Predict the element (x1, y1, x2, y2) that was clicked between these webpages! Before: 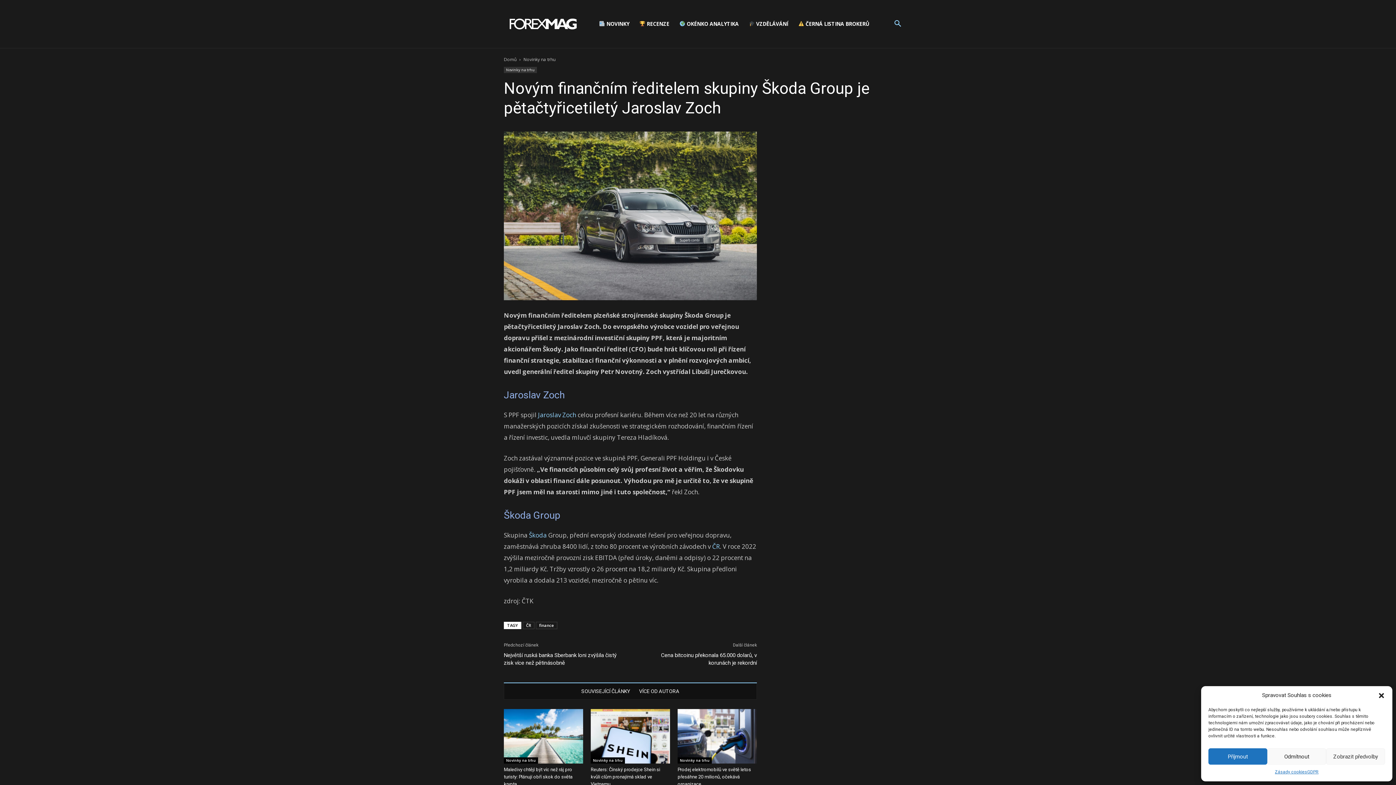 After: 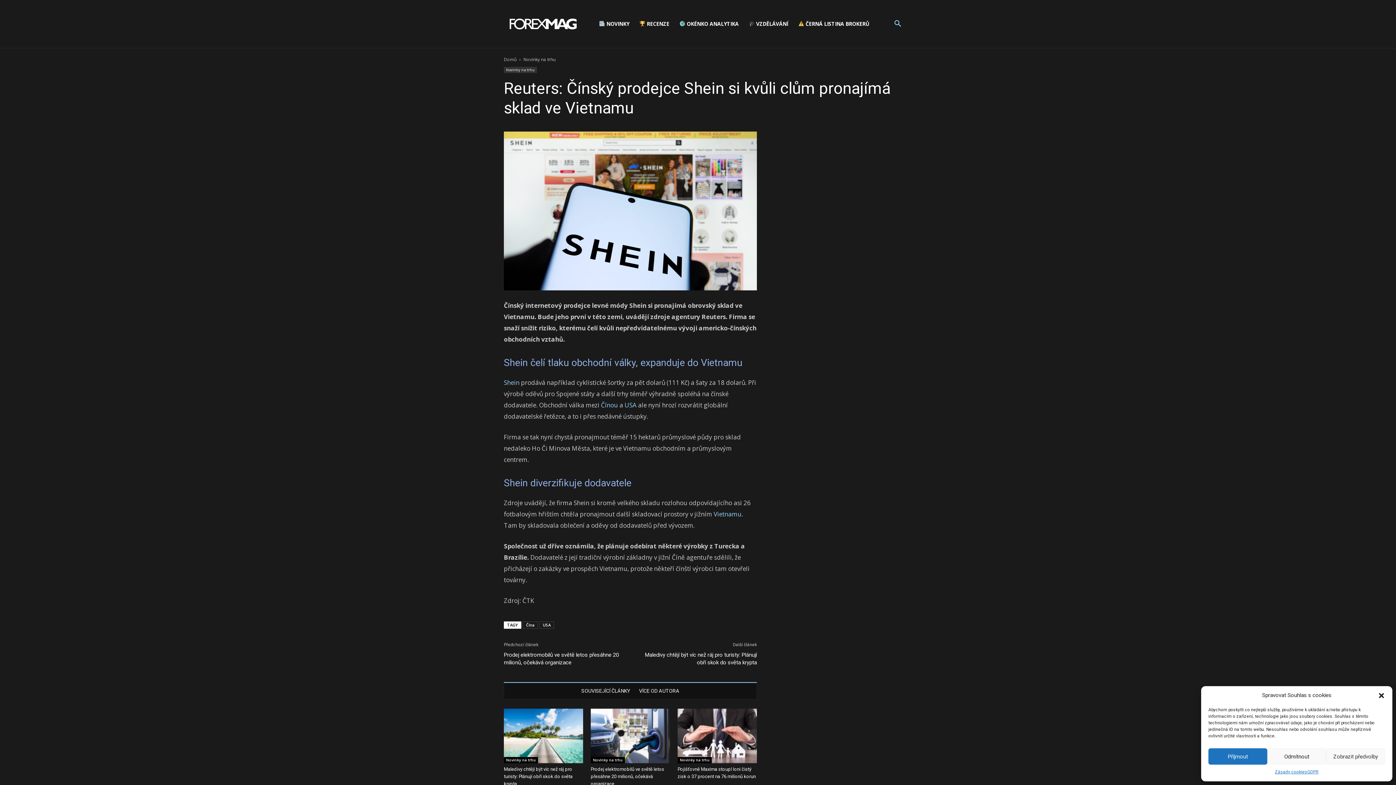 Action: bbox: (590, 709, 670, 764)